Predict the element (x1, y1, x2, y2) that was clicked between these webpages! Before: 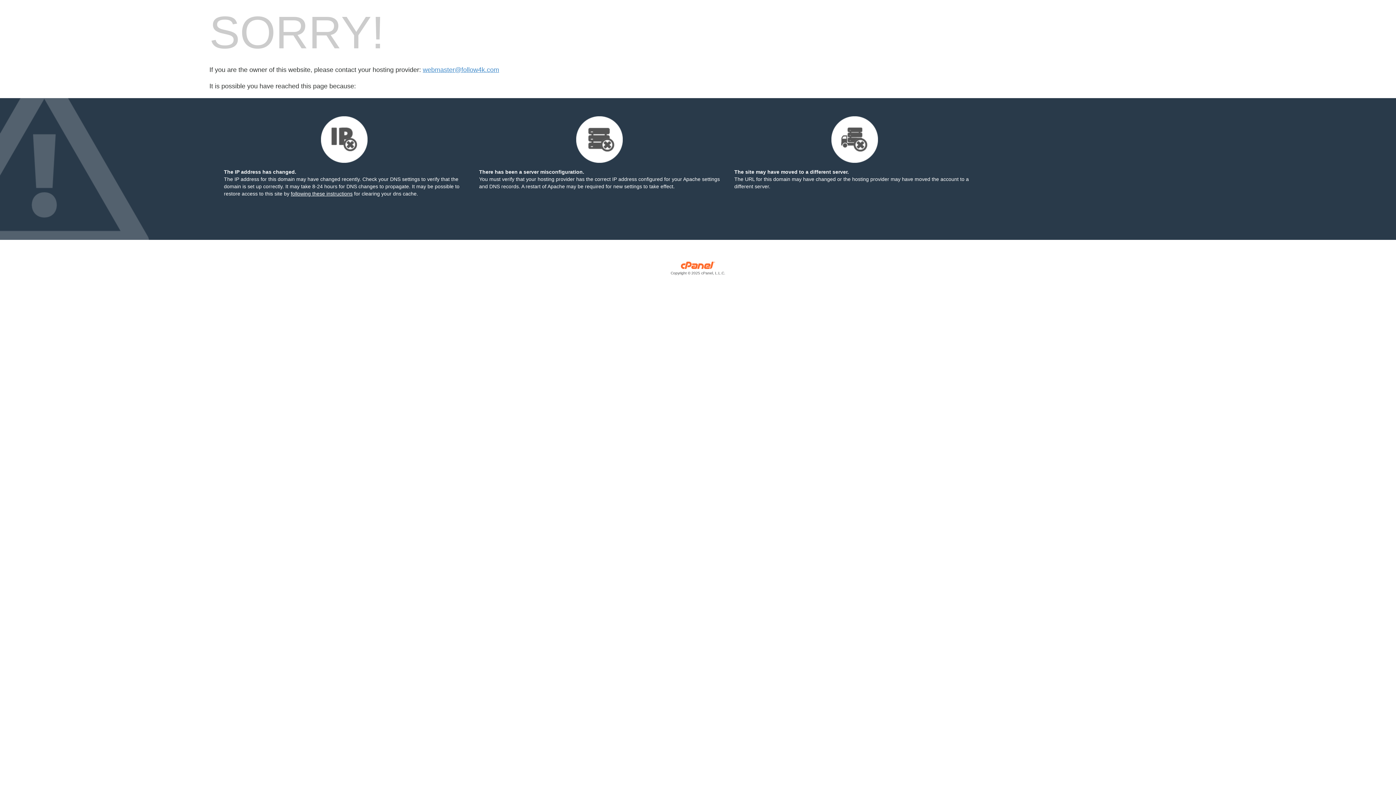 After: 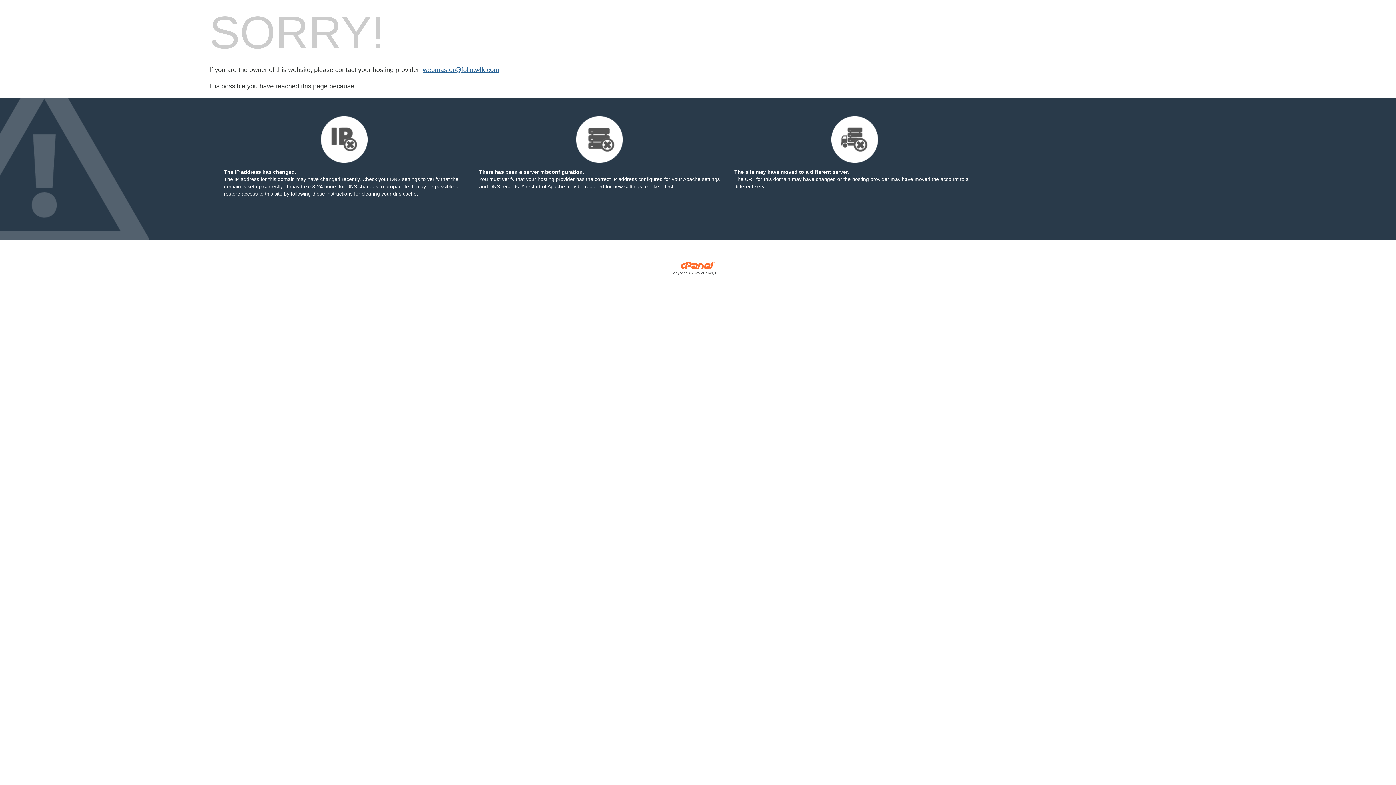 Action: bbox: (422, 66, 499, 73) label: webmaster@follow4k.com